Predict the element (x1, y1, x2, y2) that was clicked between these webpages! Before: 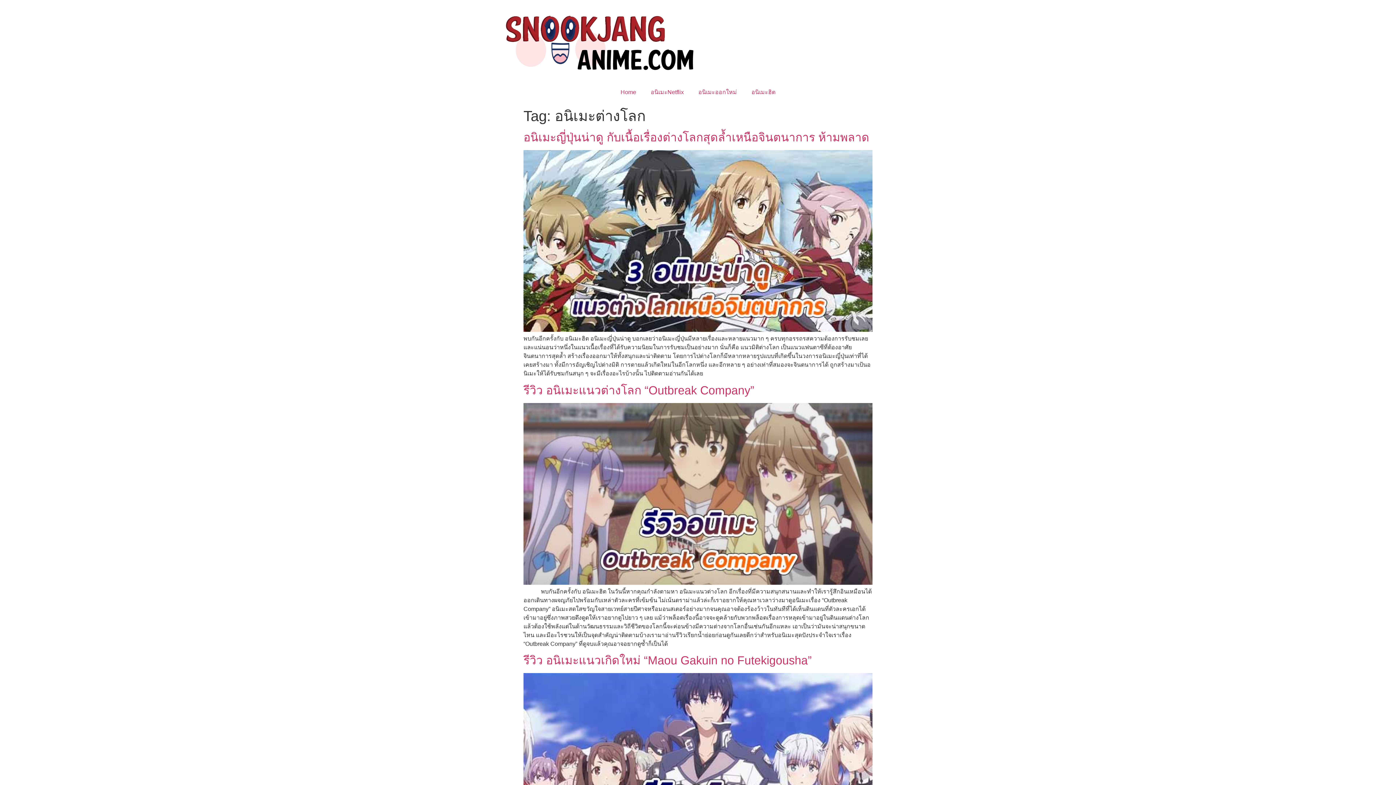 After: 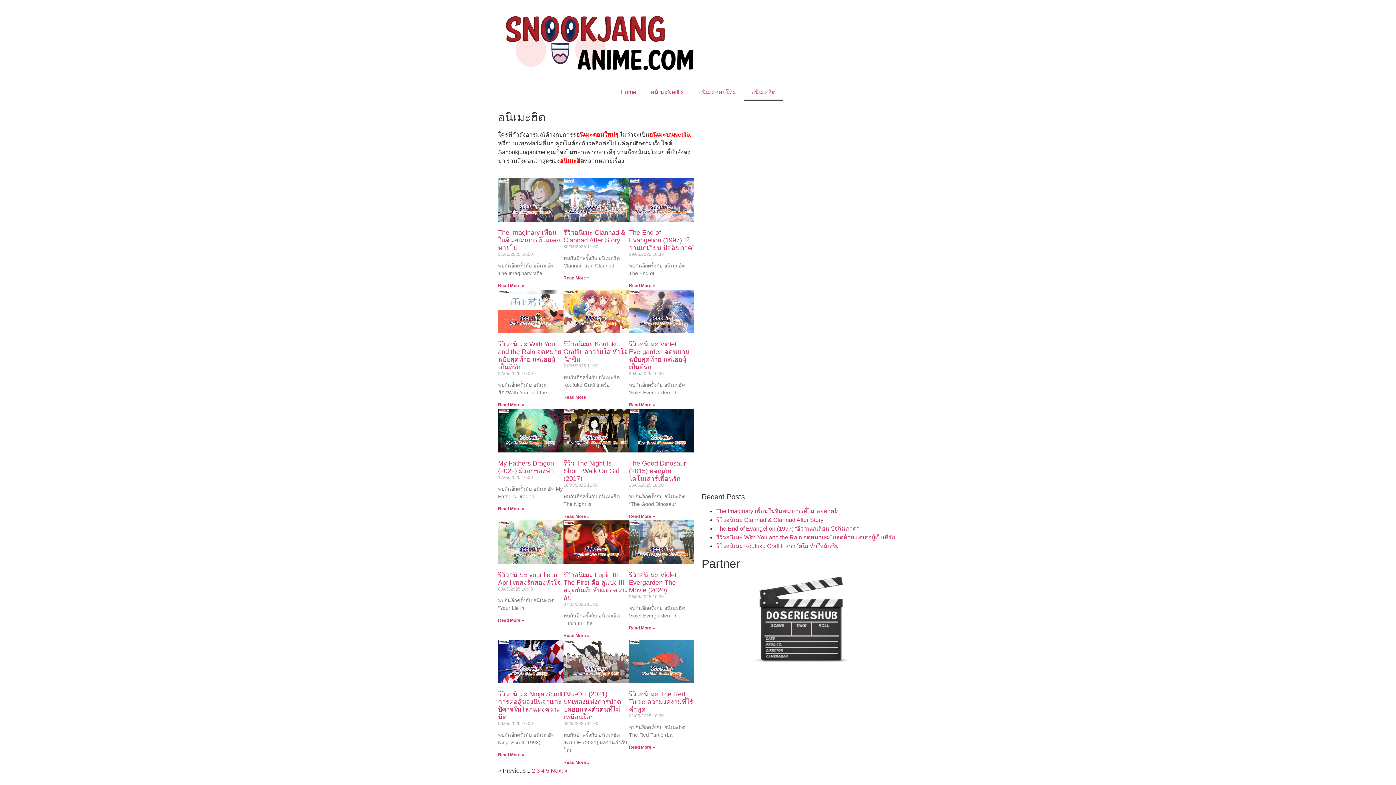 Action: bbox: (744, 84, 782, 100) label: อนิเมะฮิต